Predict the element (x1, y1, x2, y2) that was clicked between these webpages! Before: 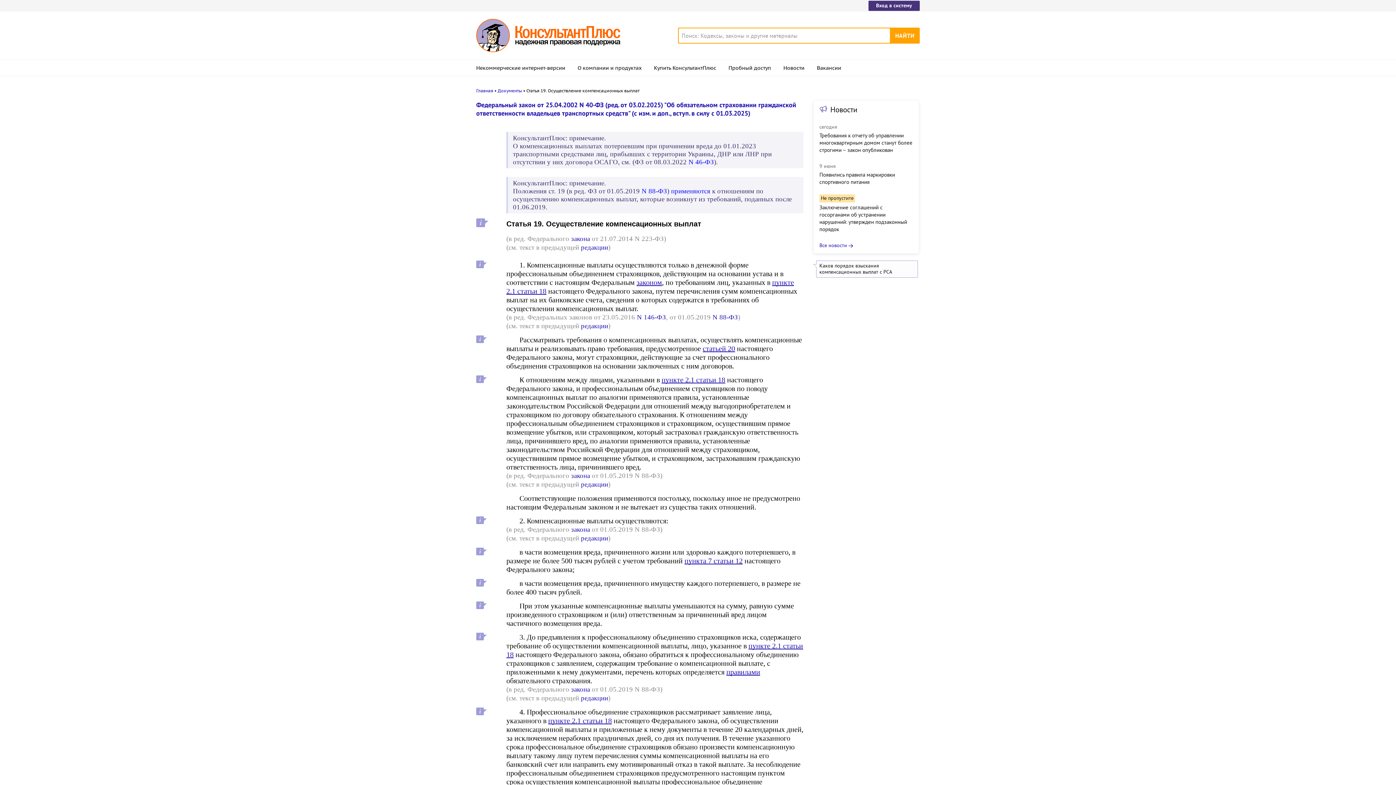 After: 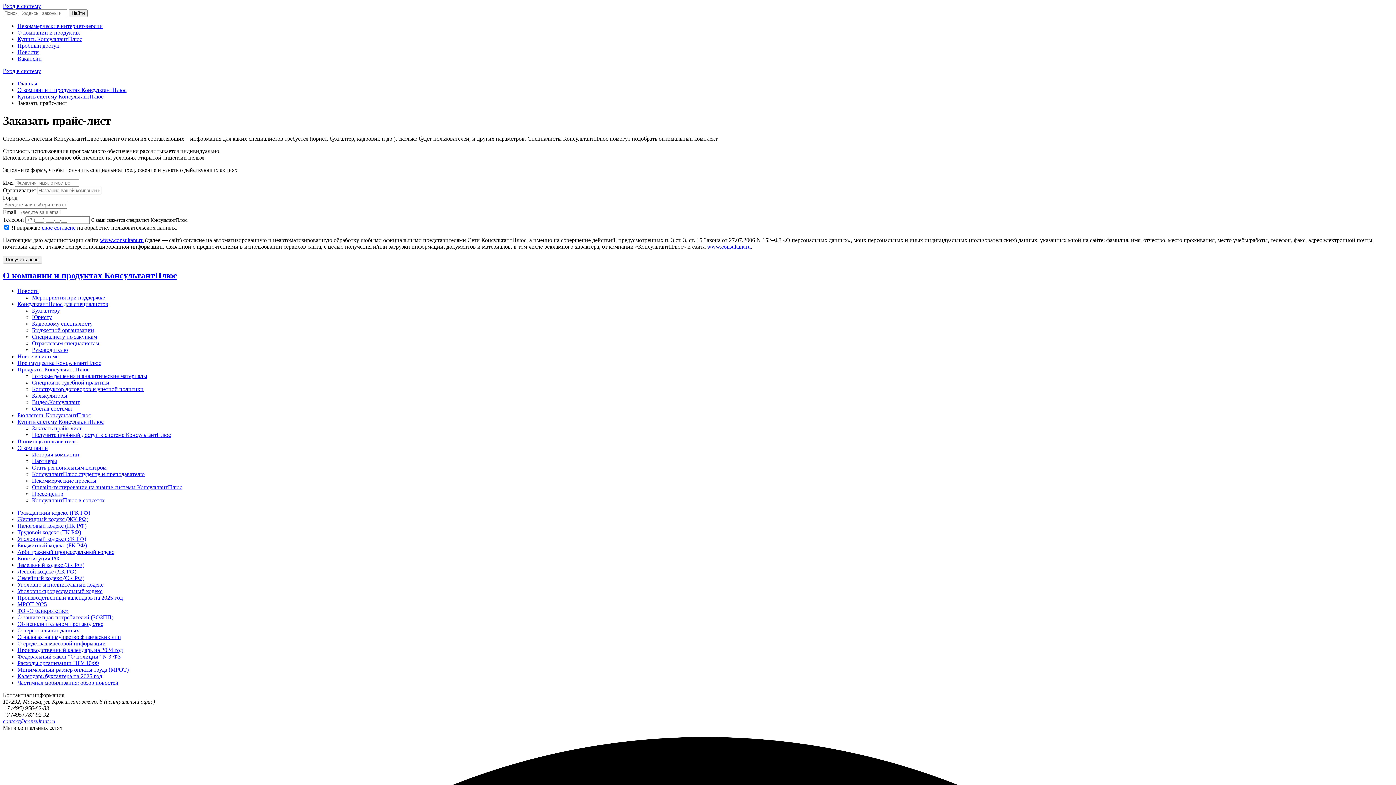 Action: bbox: (654, 59, 716, 75) label: Купить КонсультантПлюс